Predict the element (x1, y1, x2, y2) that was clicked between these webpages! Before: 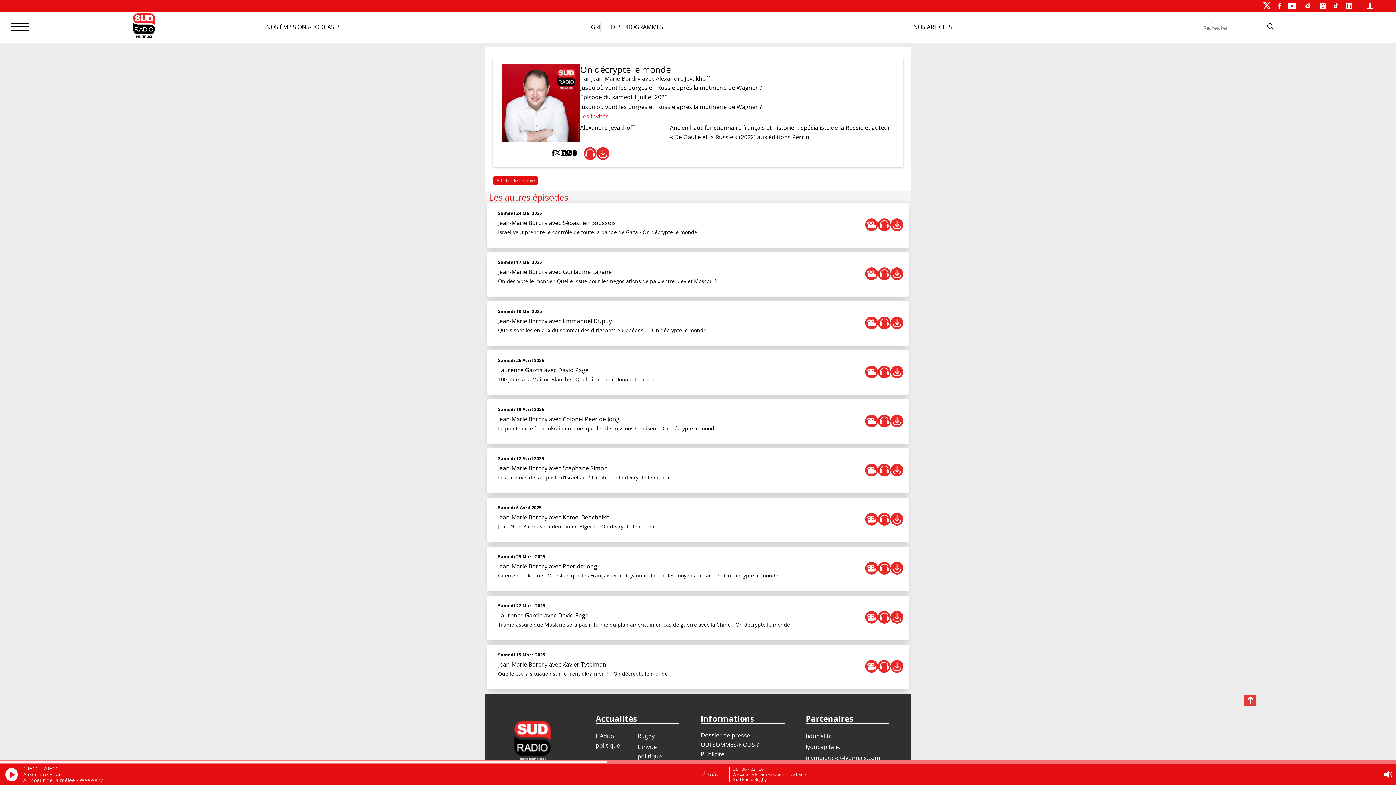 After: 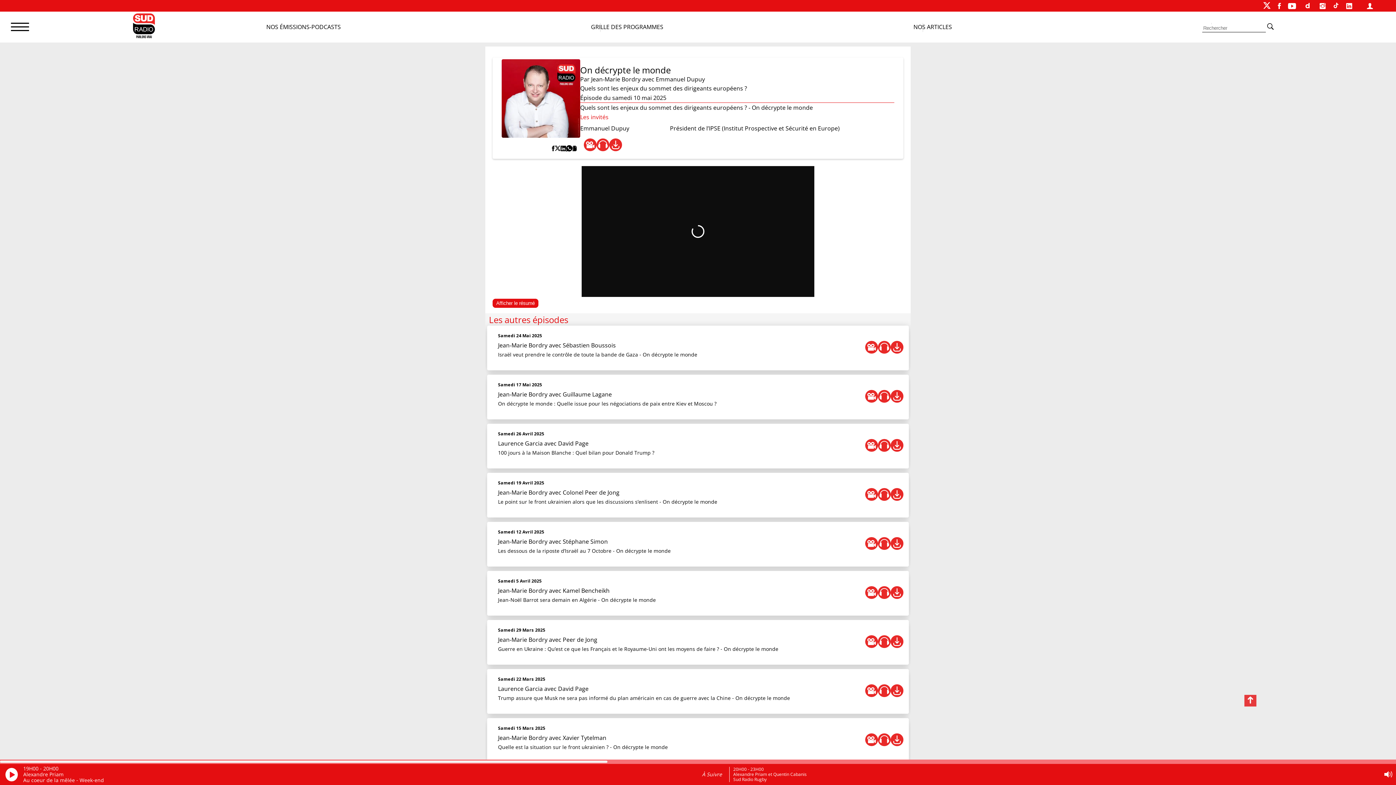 Action: bbox: (498, 316, 706, 335) label: Jean-Marie Bordry avec Emmanuel Dupuy
Quels sont les enjeux du sommet des dirigeants européens ? - On décrypte le monde